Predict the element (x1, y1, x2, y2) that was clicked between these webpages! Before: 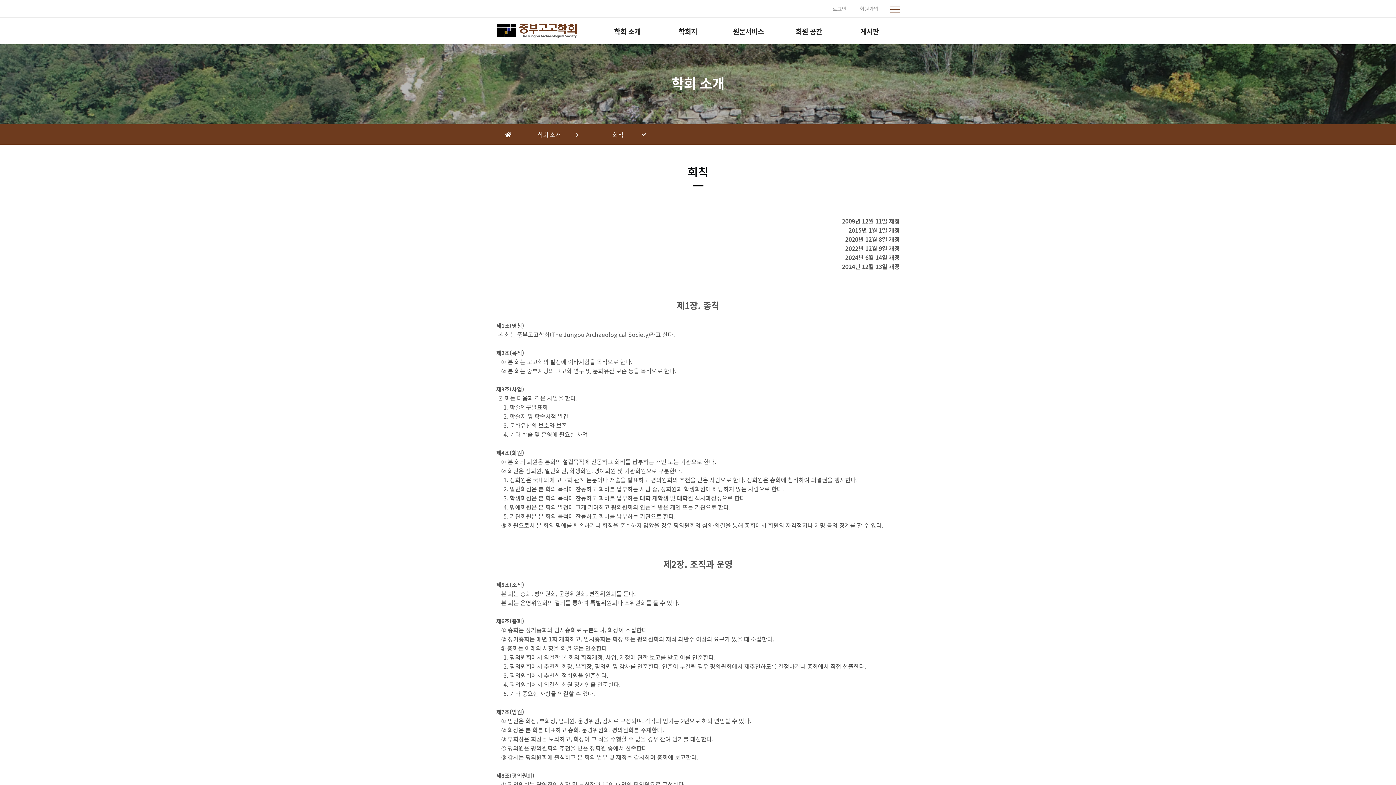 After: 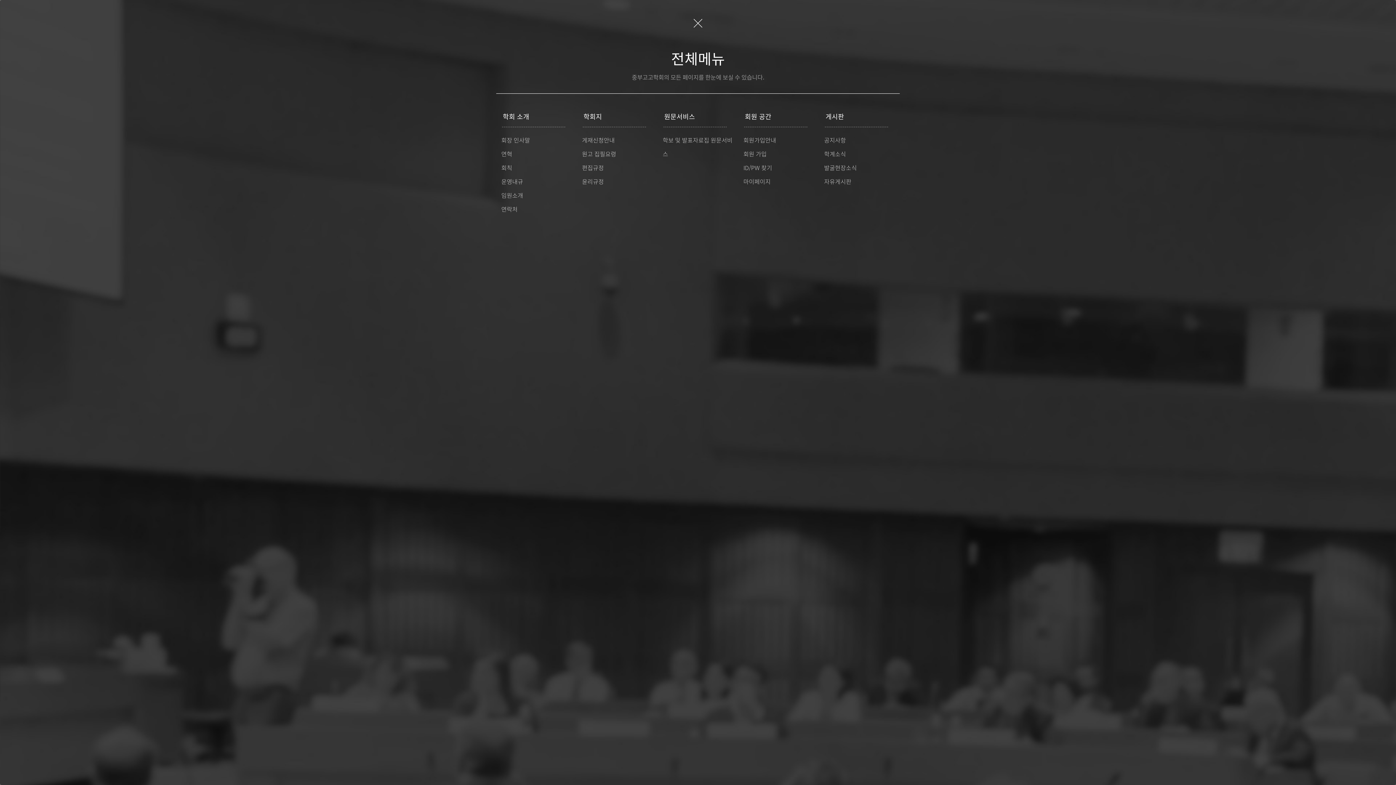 Action: bbox: (890, 0, 900, 16)